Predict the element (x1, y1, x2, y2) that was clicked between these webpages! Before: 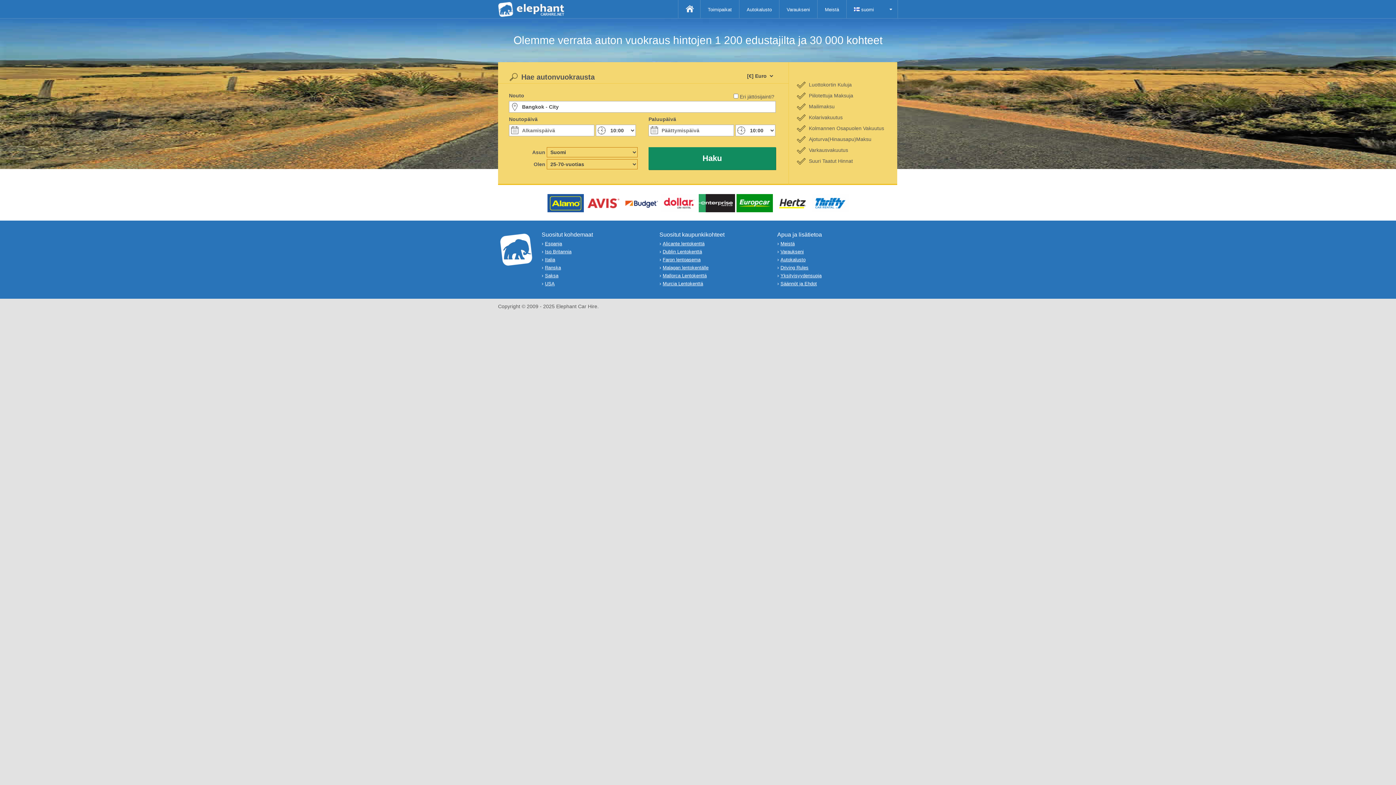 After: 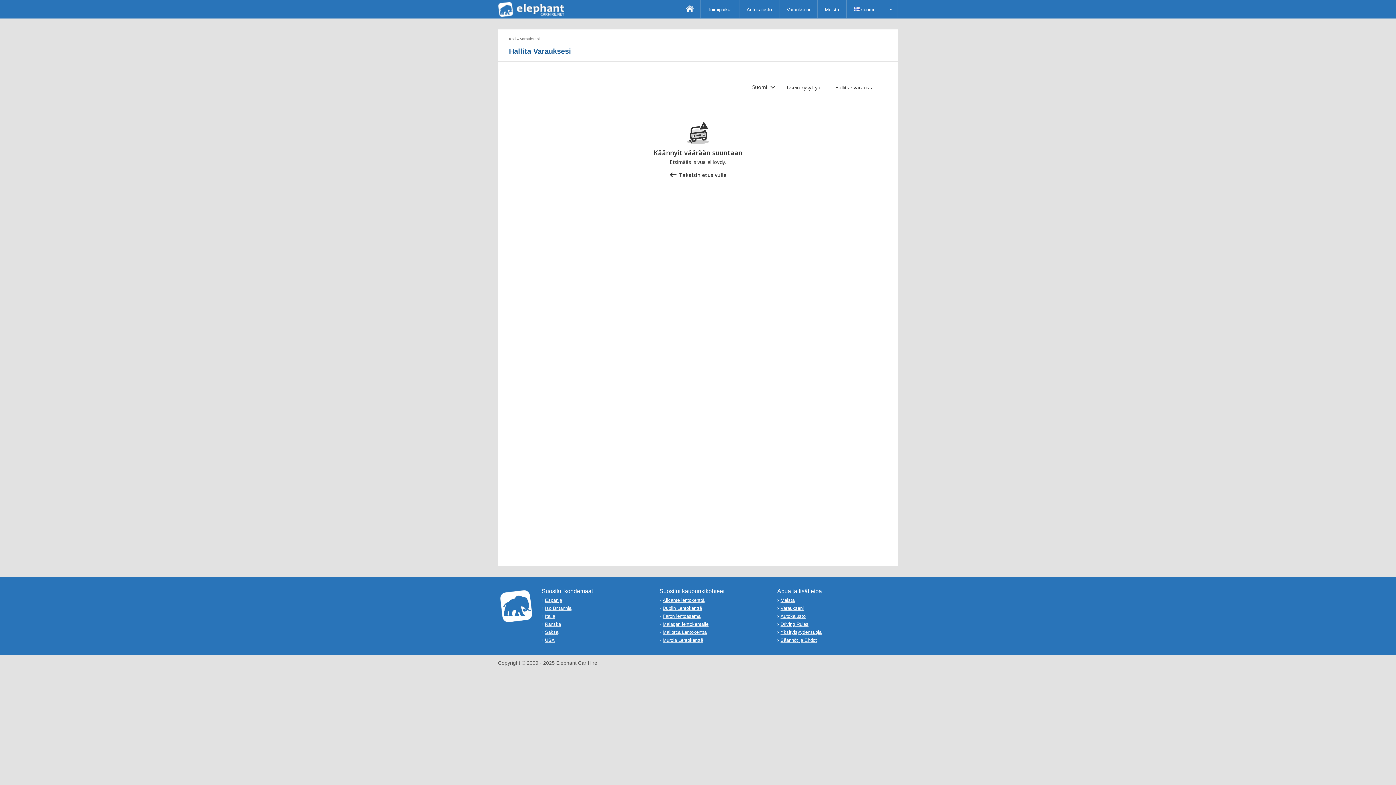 Action: label: Varaukseni bbox: (780, 249, 804, 254)